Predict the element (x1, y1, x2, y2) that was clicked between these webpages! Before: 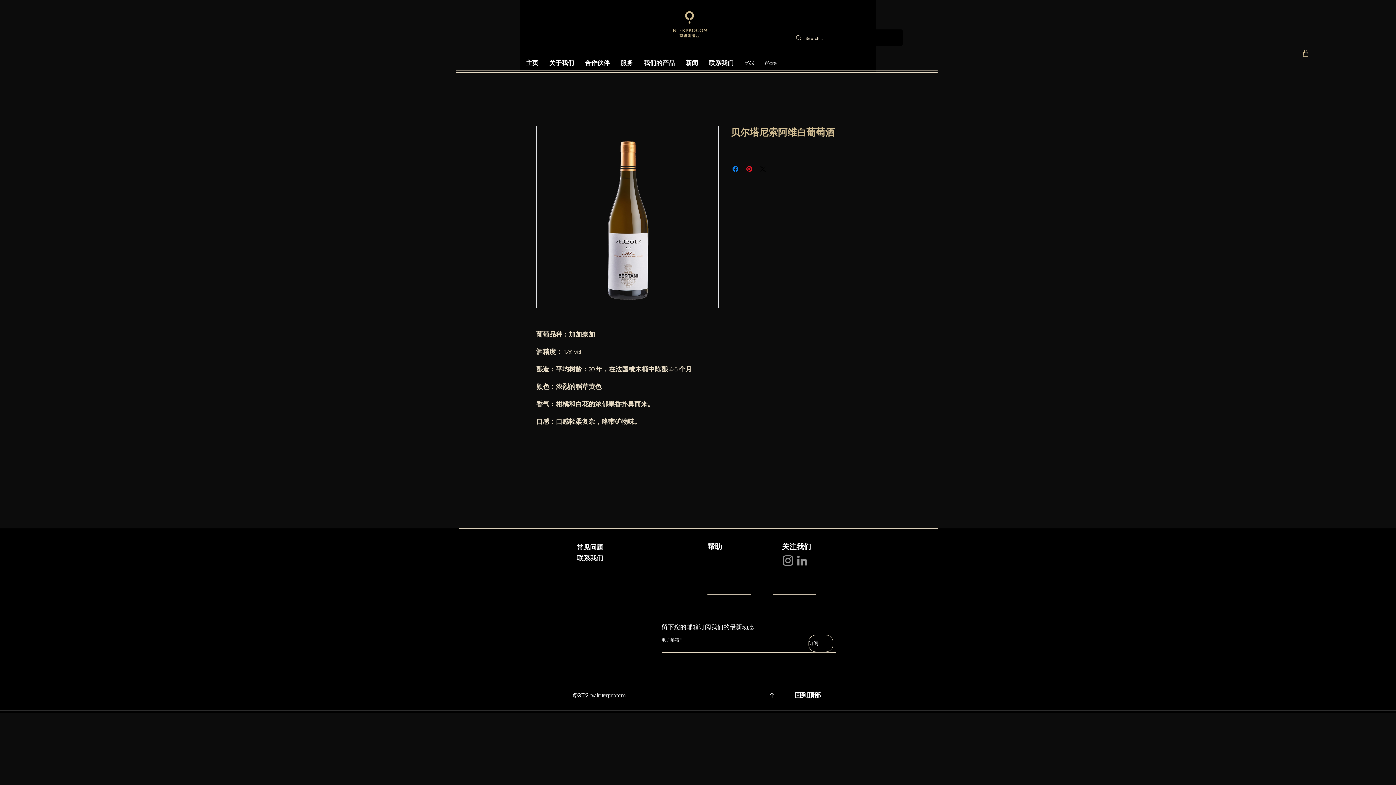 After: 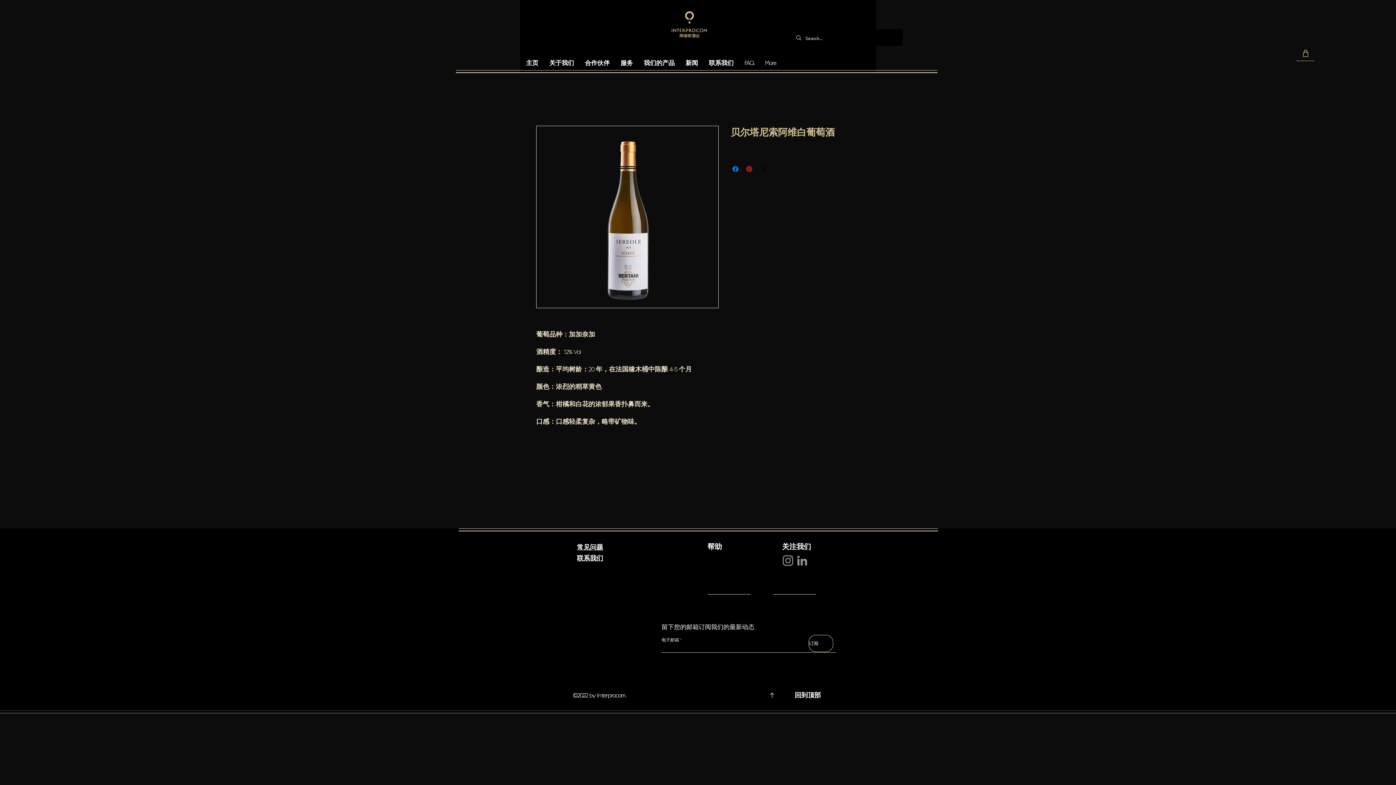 Action: label: 回到顶部 bbox: (794, 690, 821, 698)